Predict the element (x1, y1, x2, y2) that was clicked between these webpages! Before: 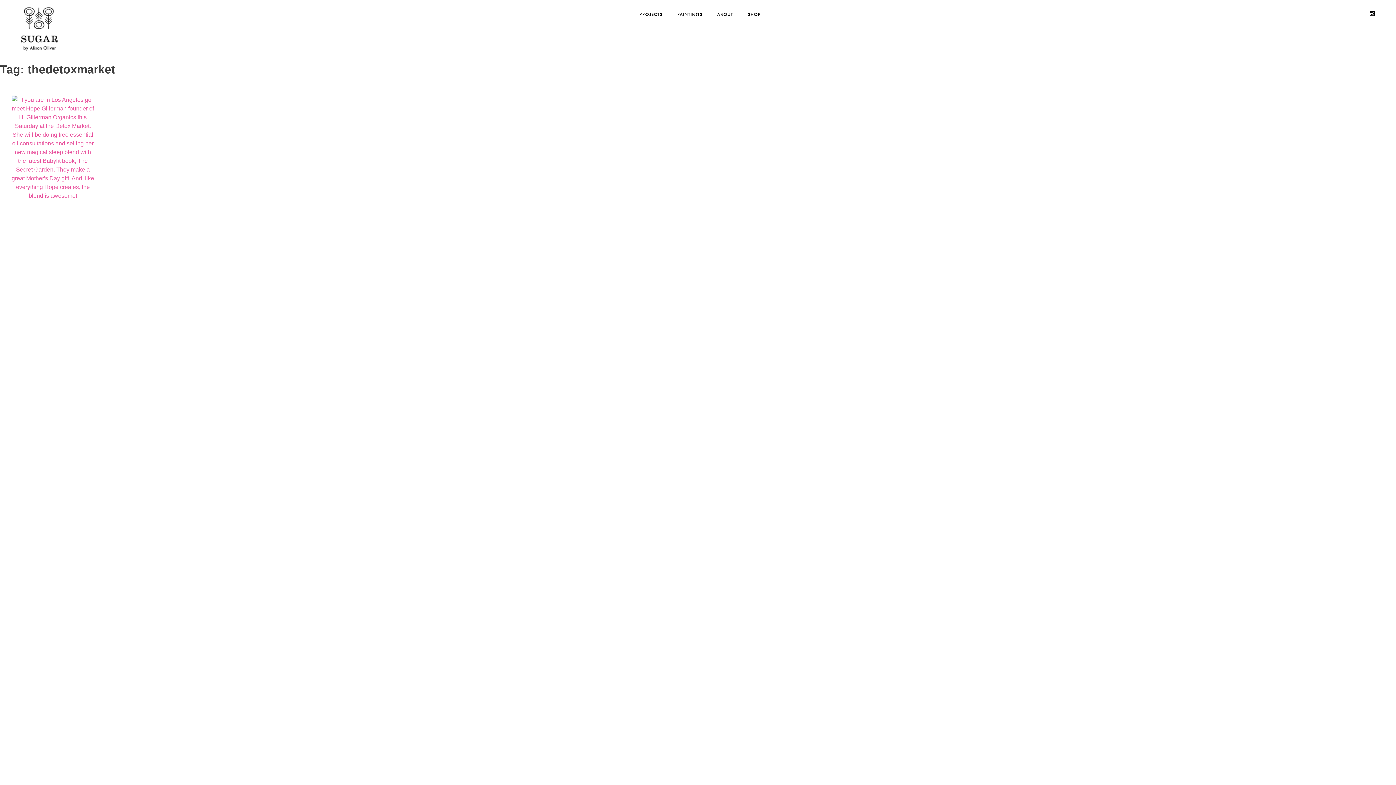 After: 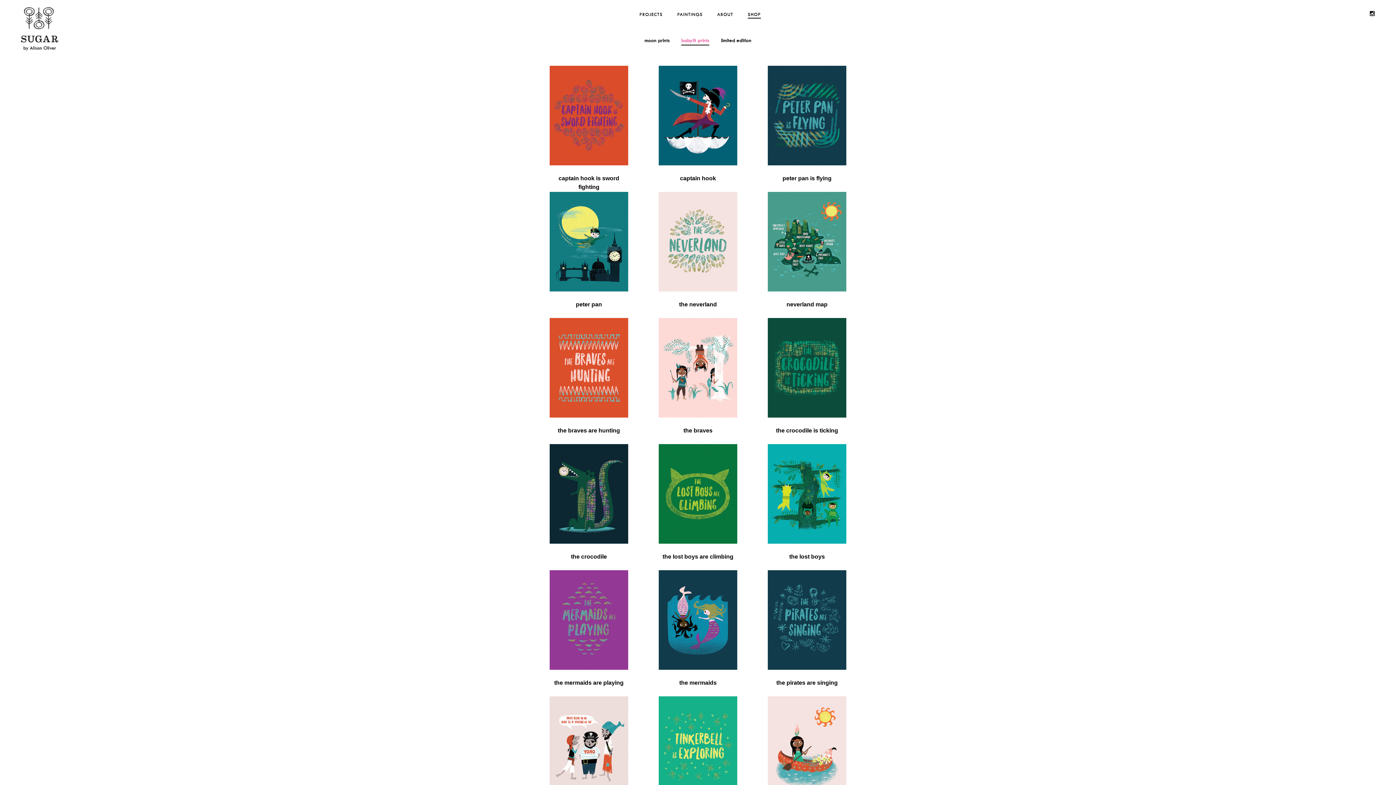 Action: bbox: (748, 12, 761, 17) label: SHOP